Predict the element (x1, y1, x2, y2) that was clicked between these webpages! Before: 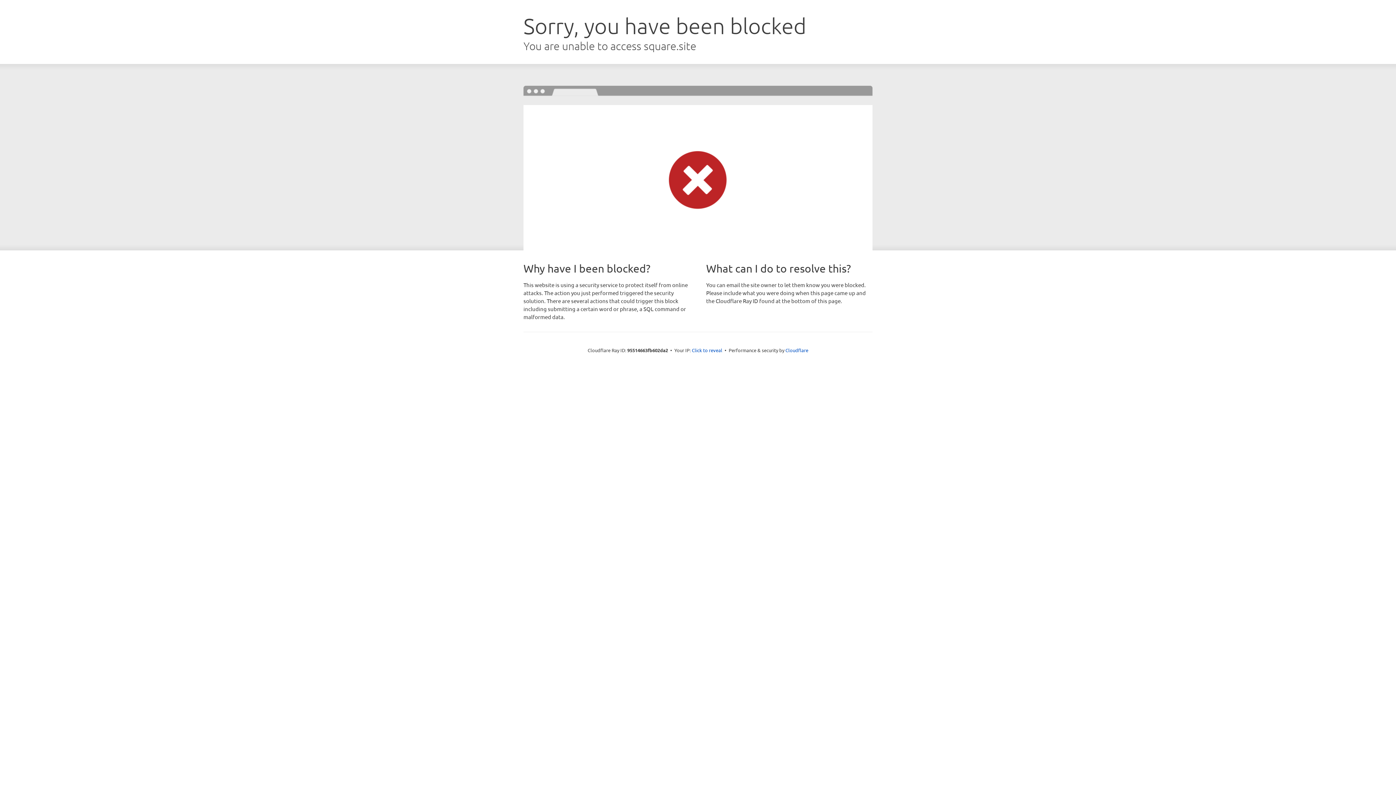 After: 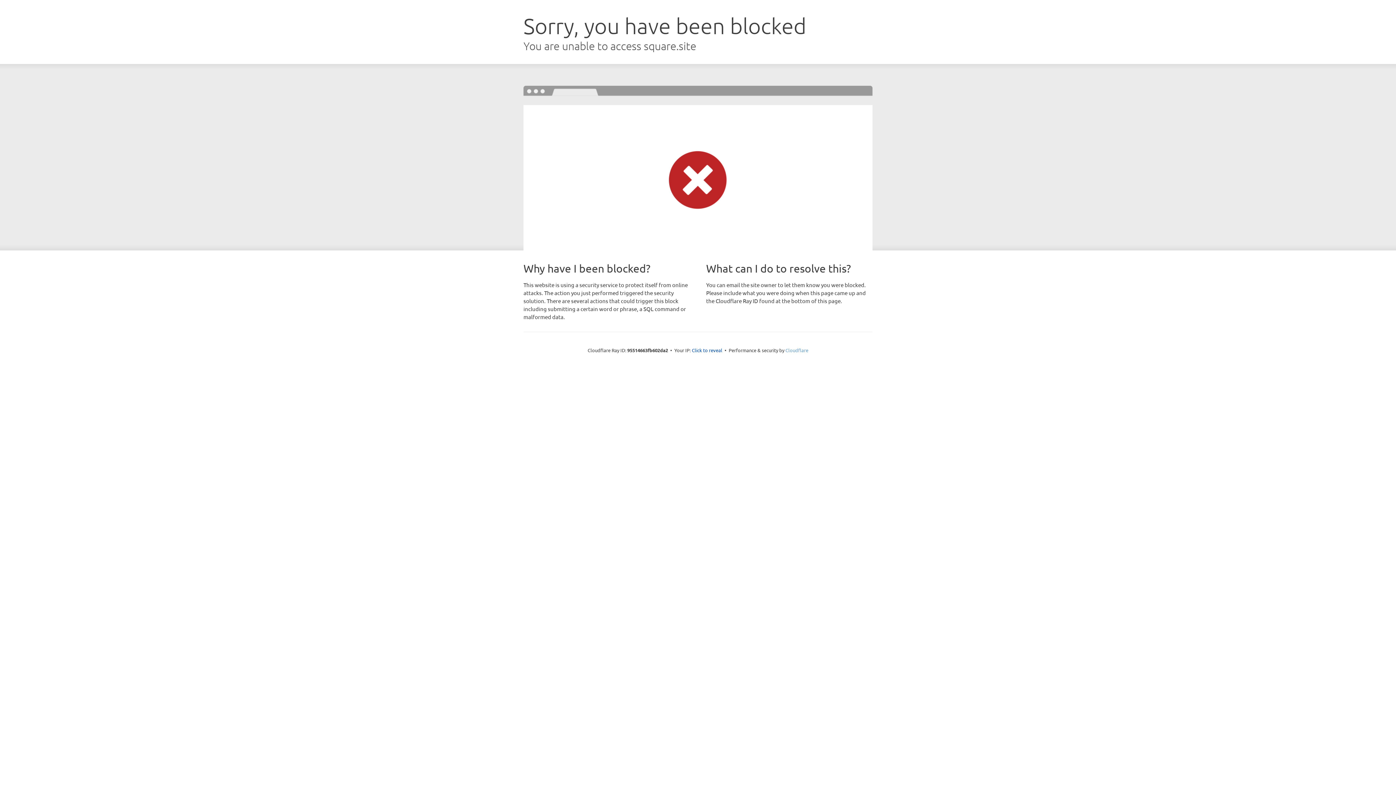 Action: label: Cloudflare bbox: (785, 347, 808, 353)